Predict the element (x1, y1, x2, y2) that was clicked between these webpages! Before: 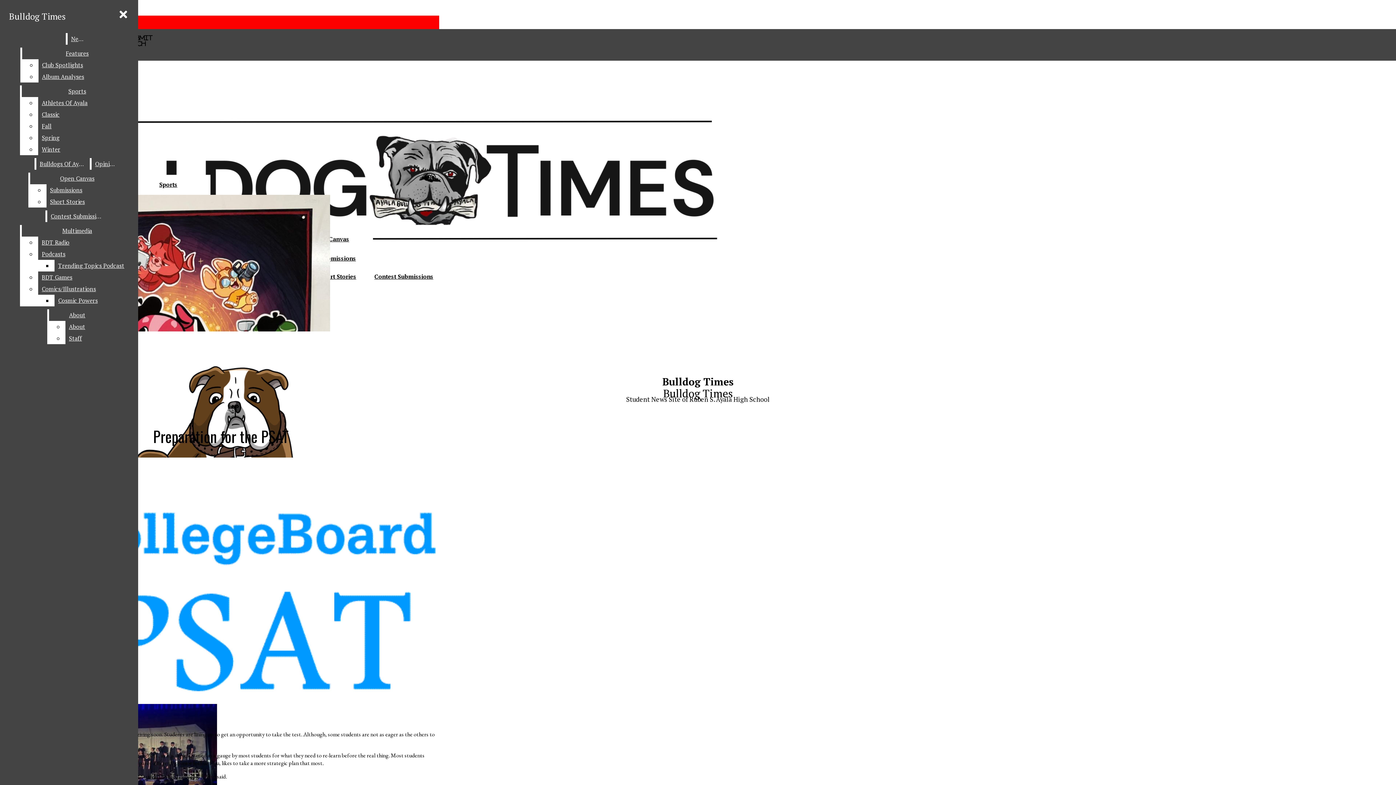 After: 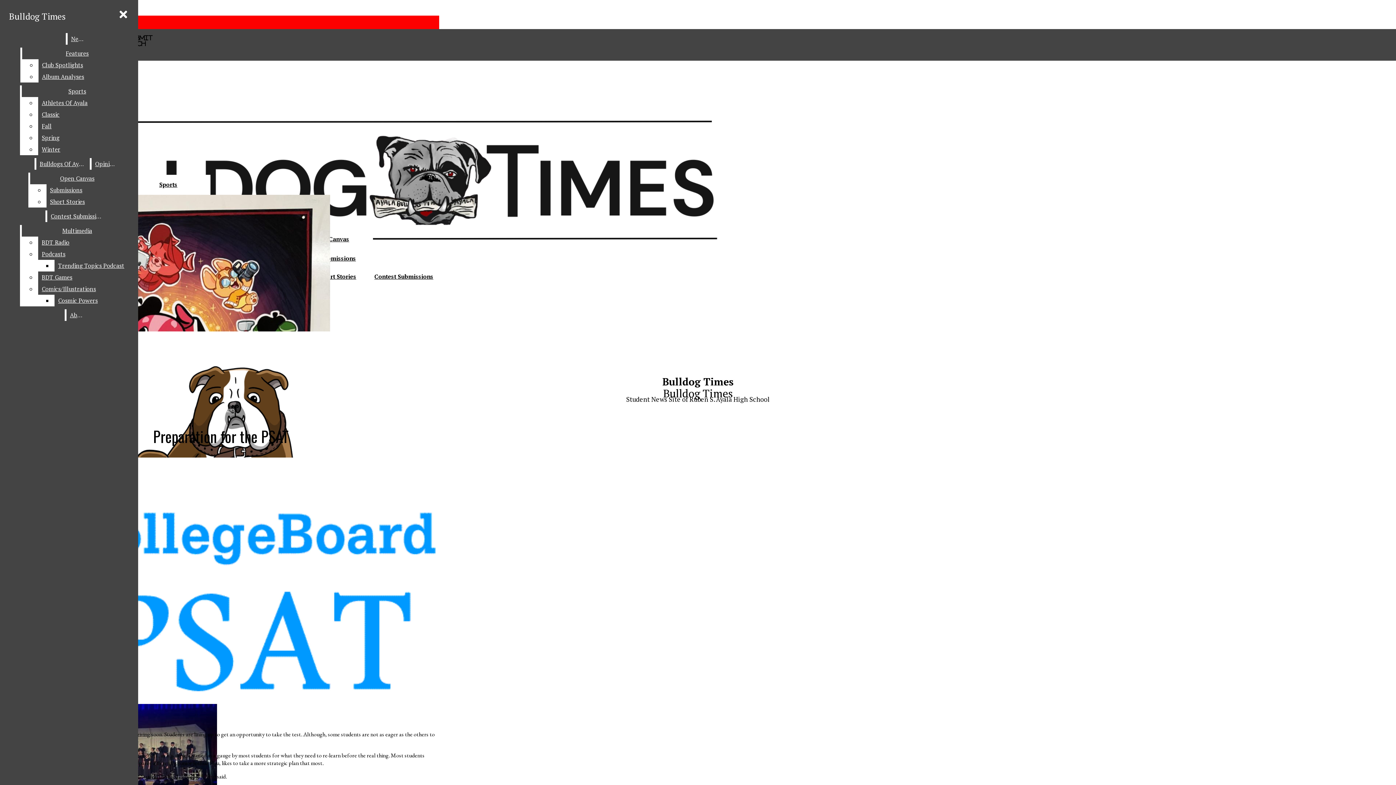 Action: bbox: (65, 321, 105, 332) label: About